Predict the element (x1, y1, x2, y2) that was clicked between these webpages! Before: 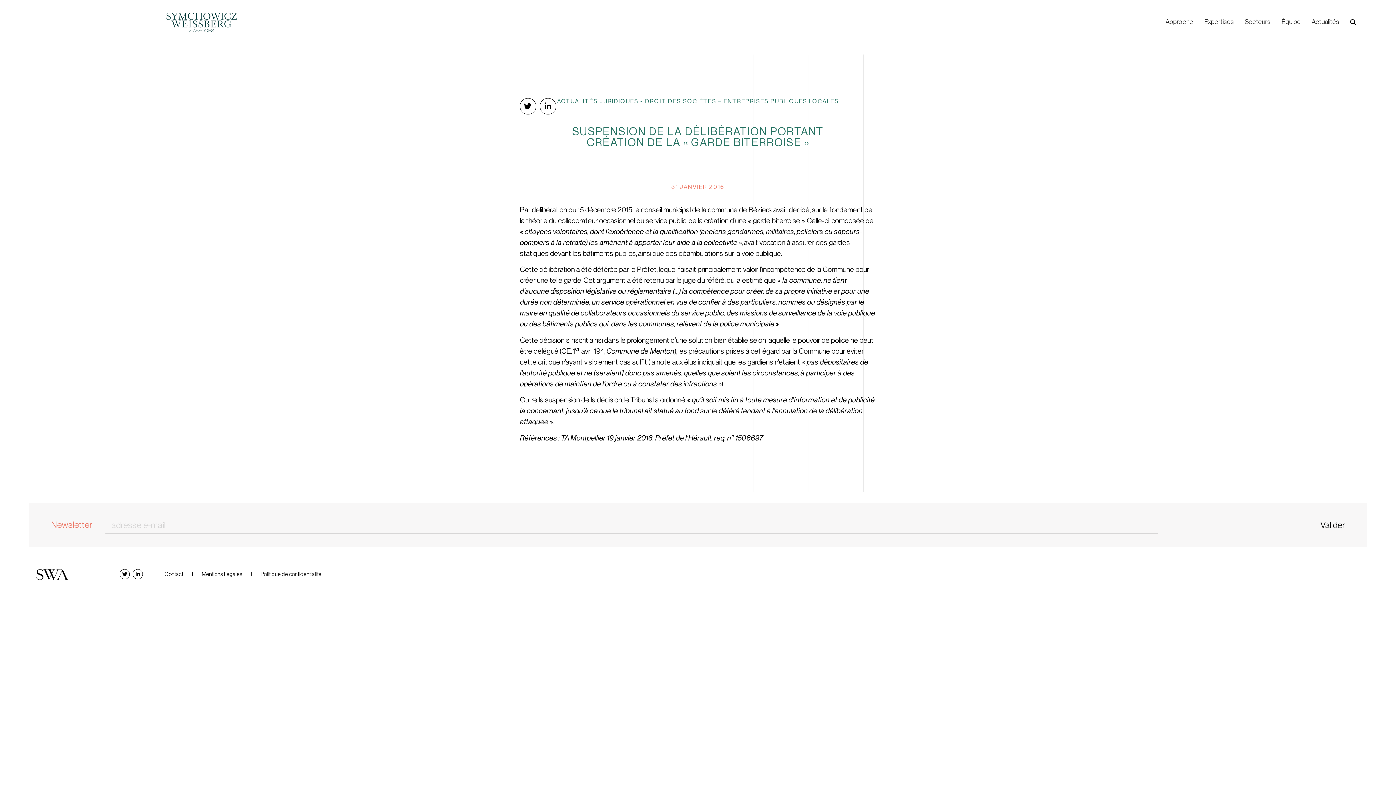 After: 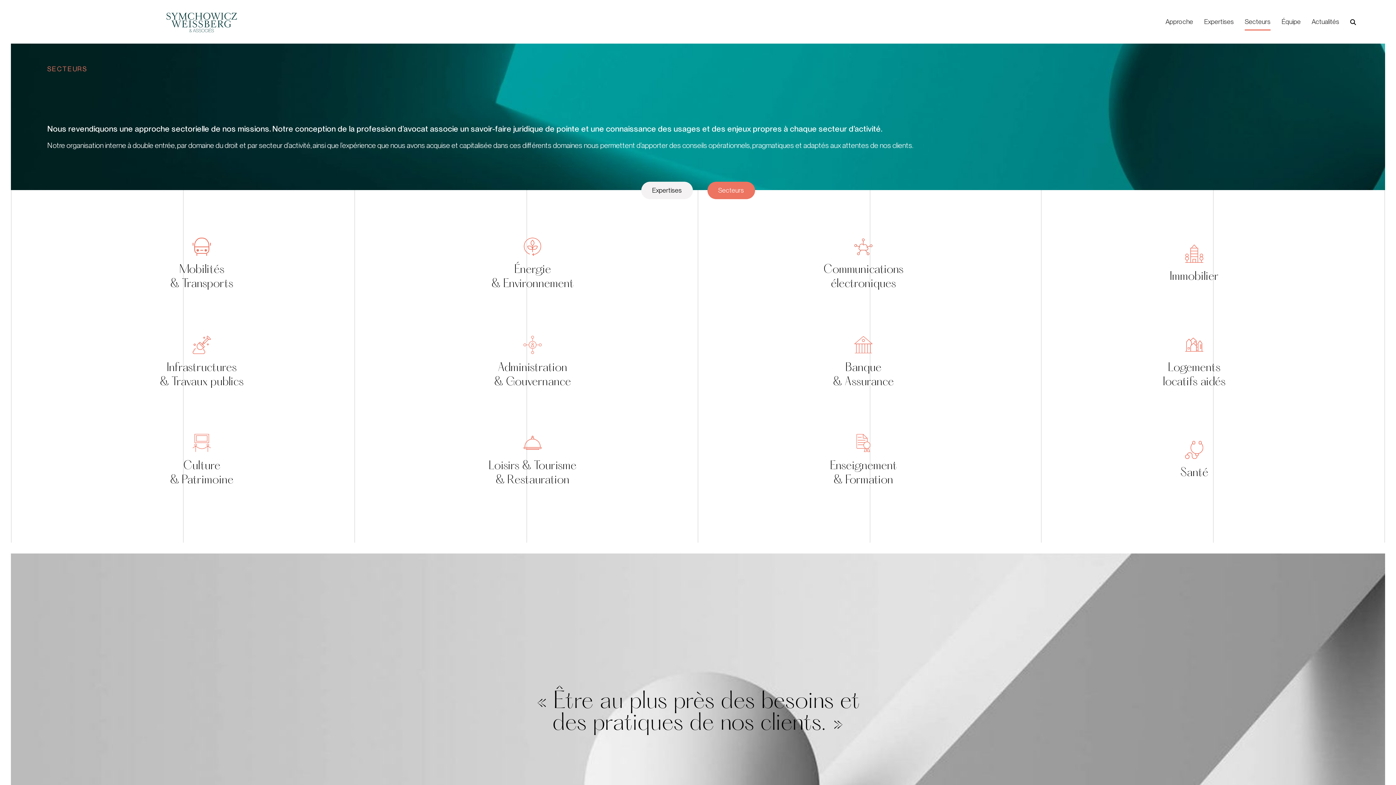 Action: label: Secteurs bbox: (1245, 13, 1270, 30)